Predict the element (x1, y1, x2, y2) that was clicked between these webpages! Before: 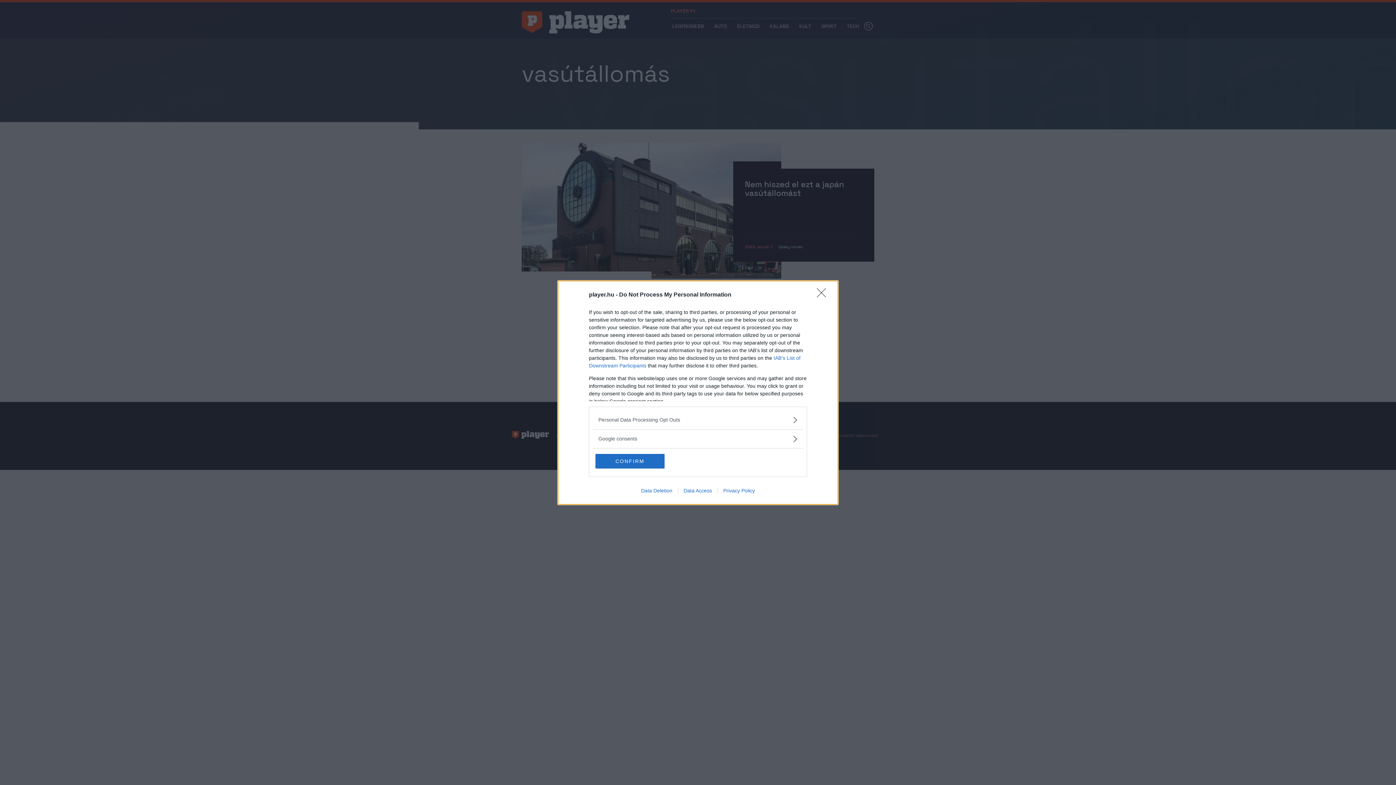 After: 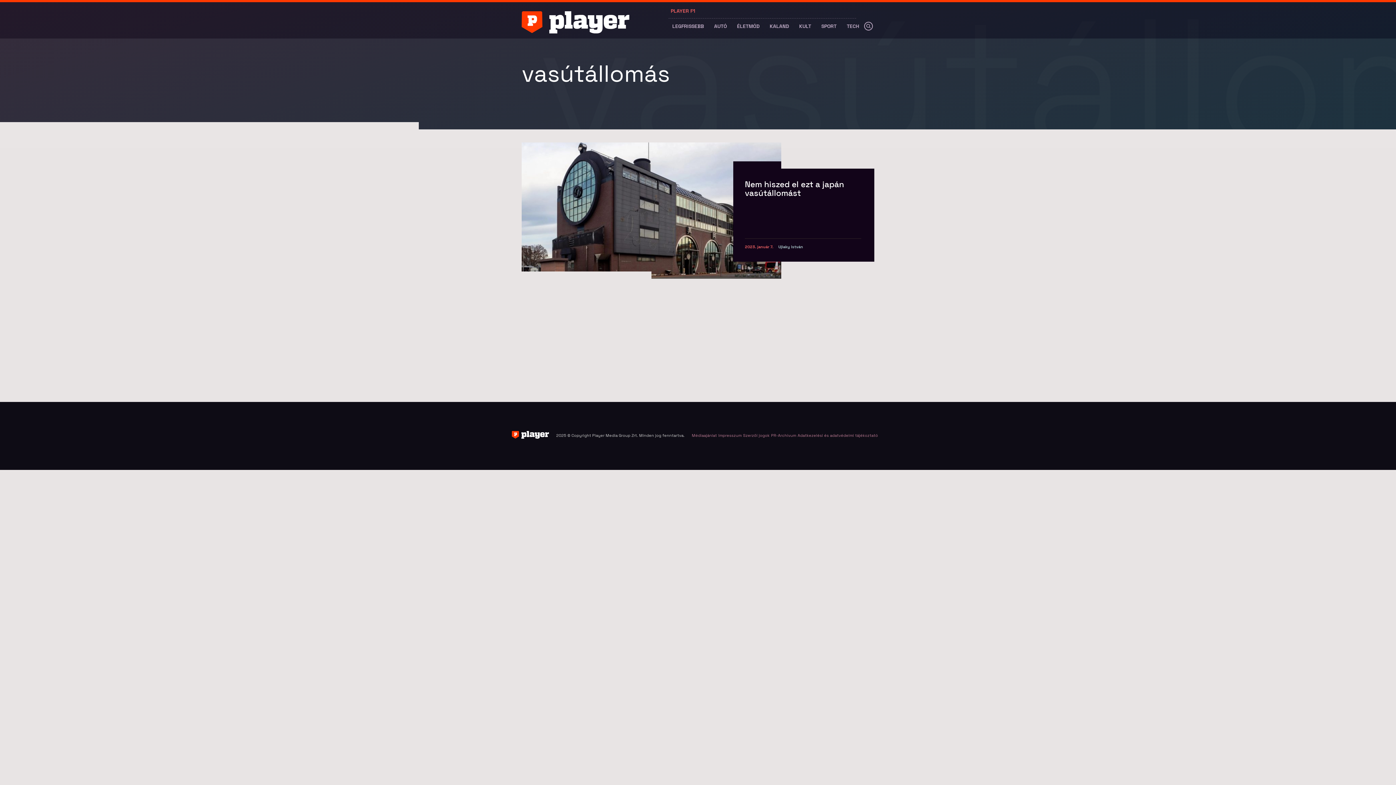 Action: label: CONFIRM bbox: (595, 454, 664, 468)